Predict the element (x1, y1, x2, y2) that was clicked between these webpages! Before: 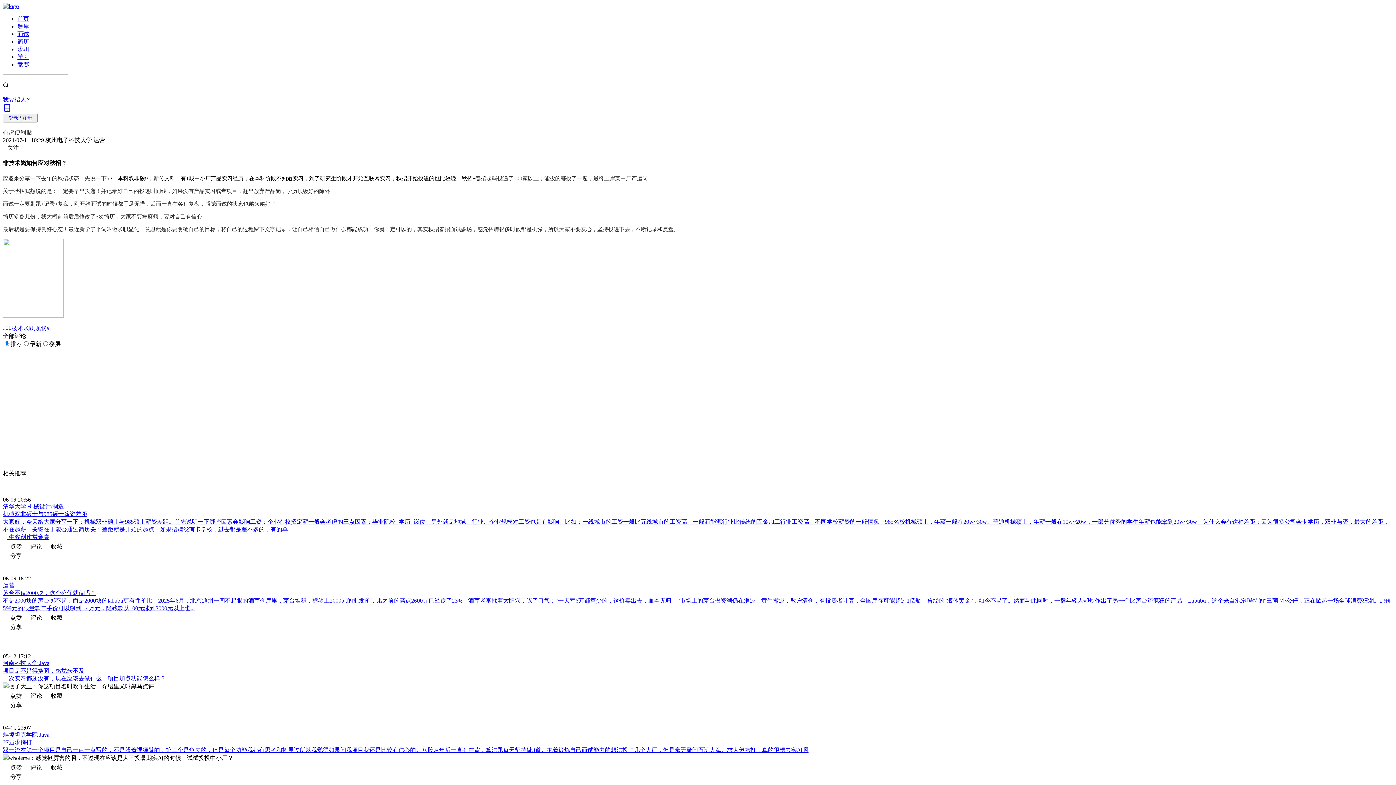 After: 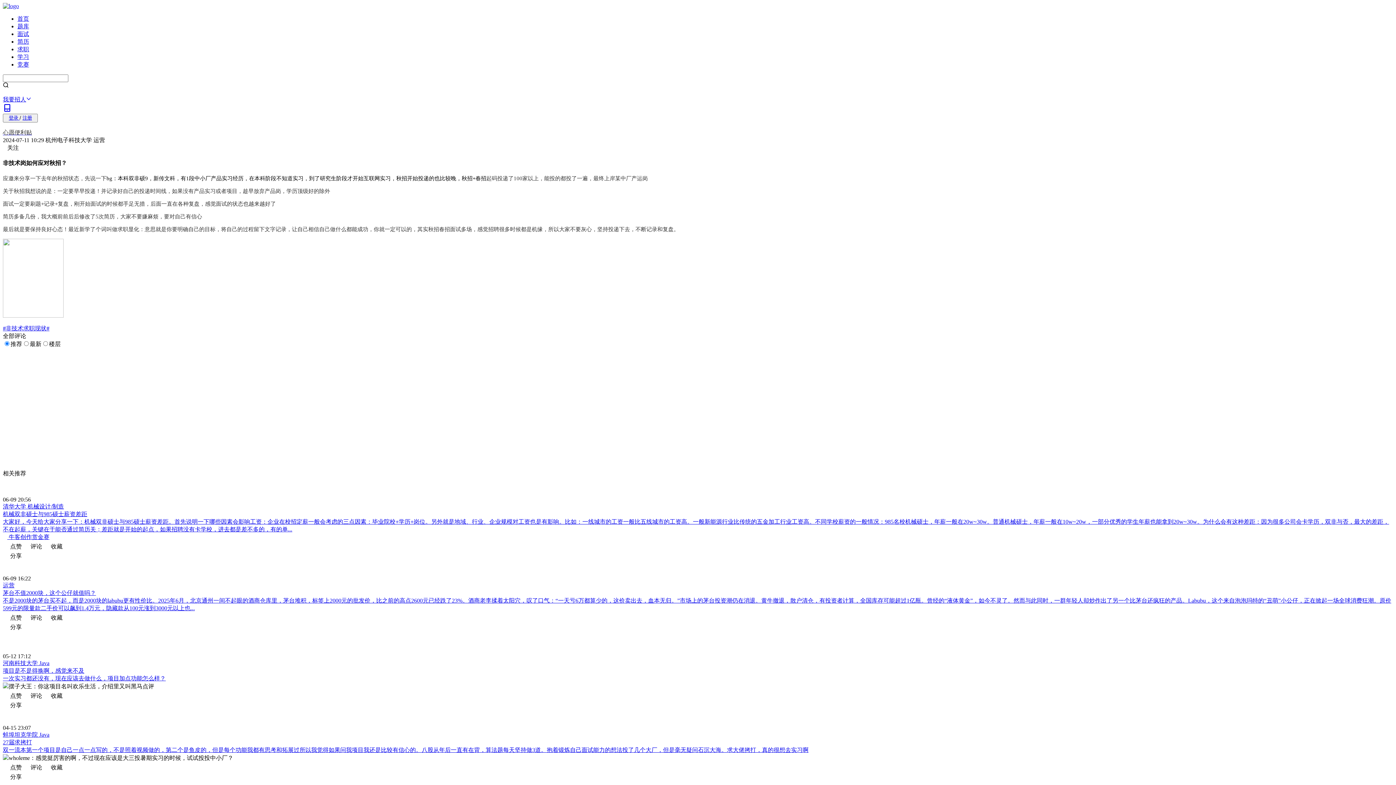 Action: bbox: (2, 490, 8, 496)